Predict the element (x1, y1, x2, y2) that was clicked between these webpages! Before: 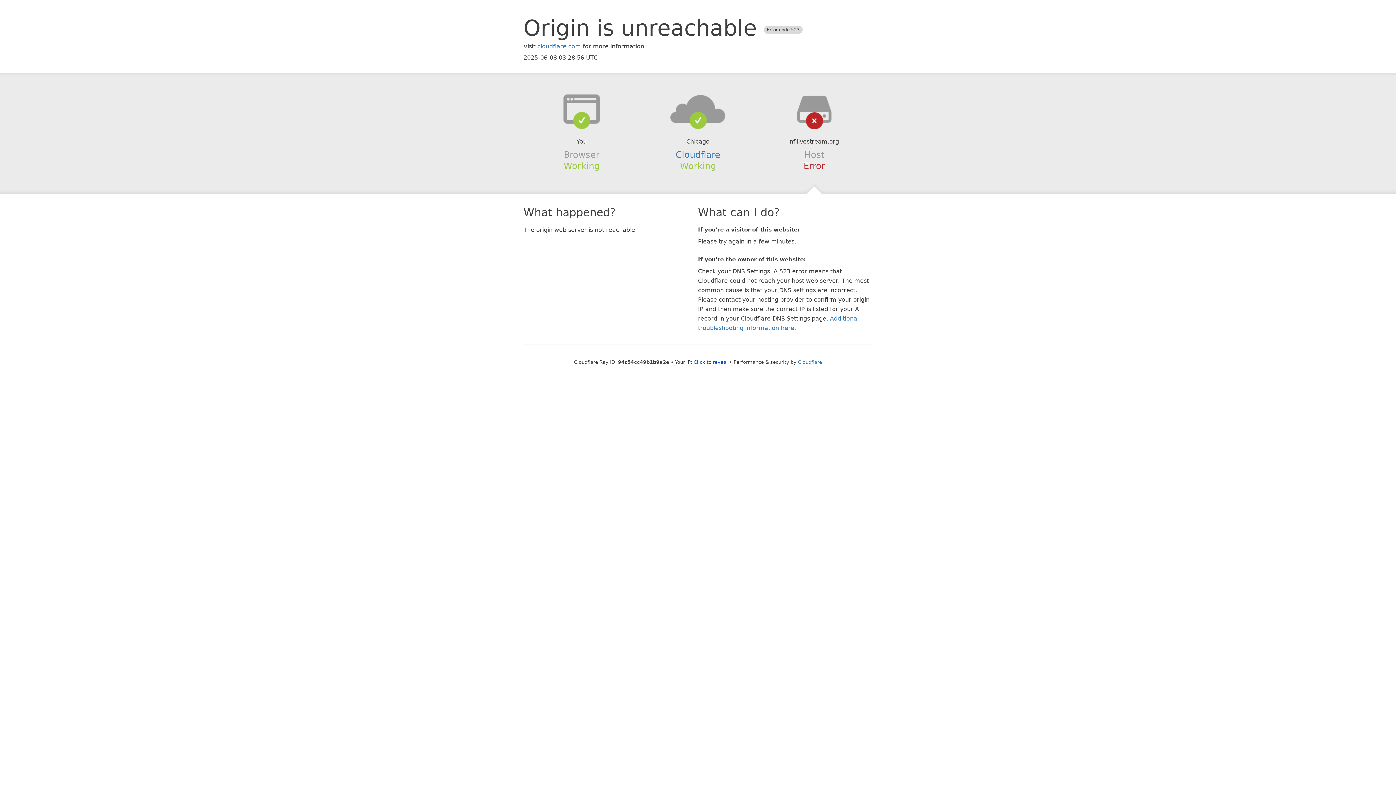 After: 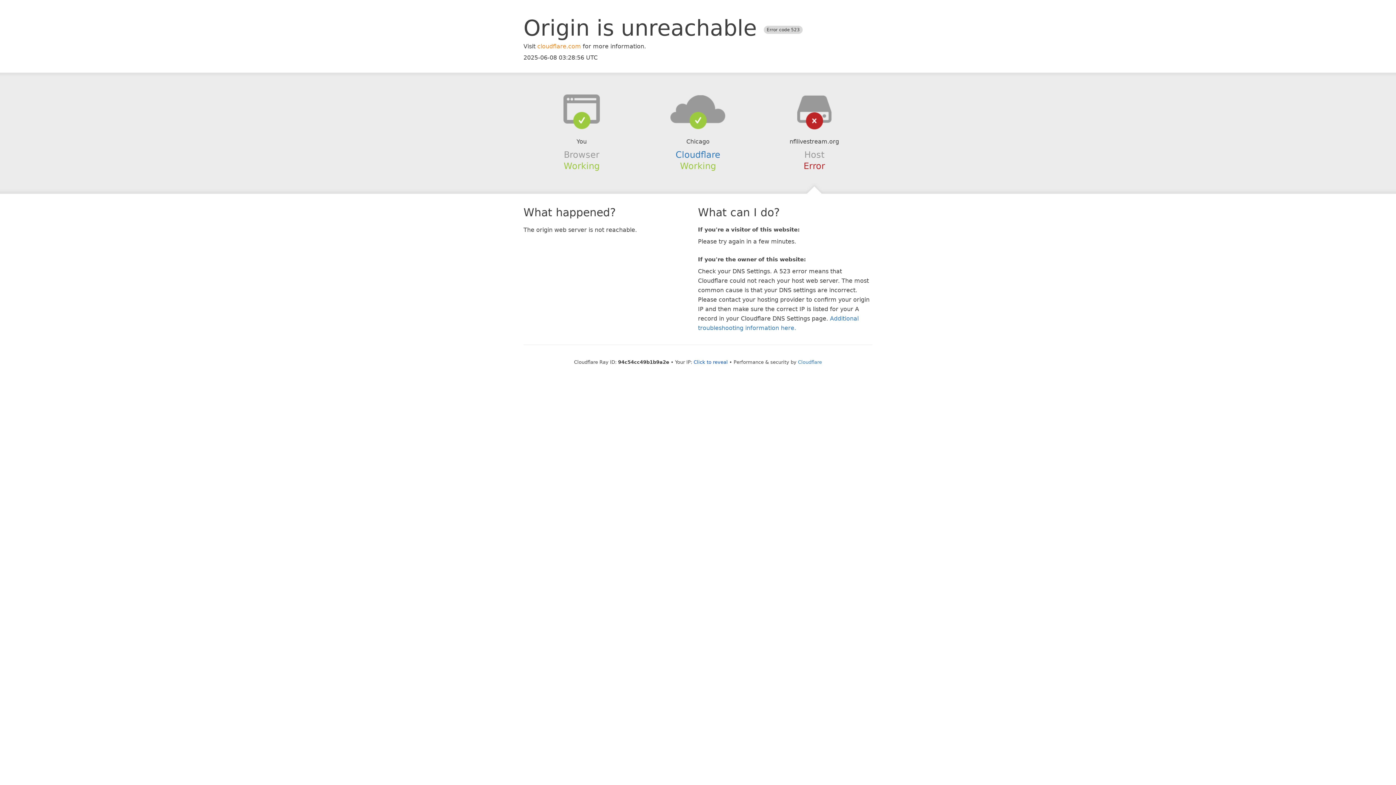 Action: bbox: (537, 42, 581, 49) label: cloudflare.com